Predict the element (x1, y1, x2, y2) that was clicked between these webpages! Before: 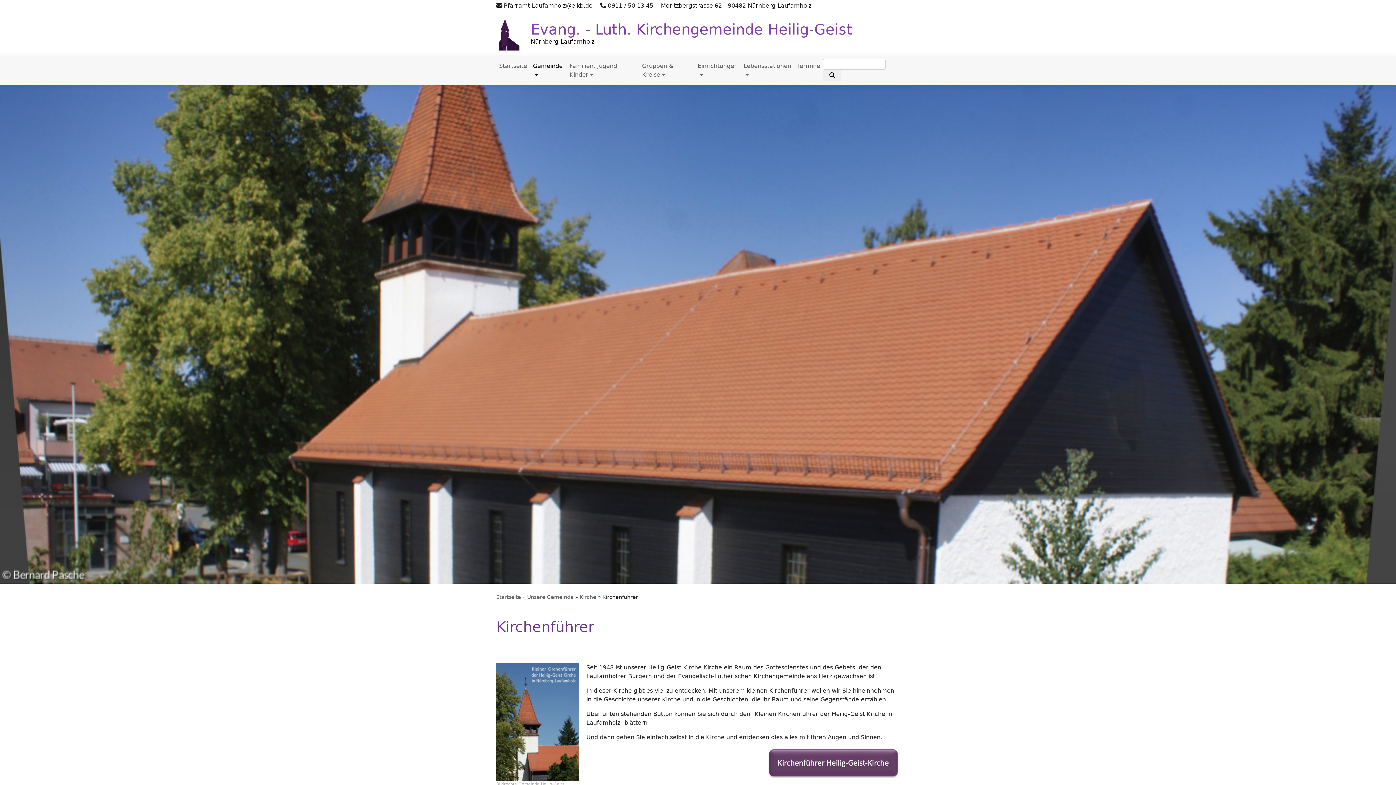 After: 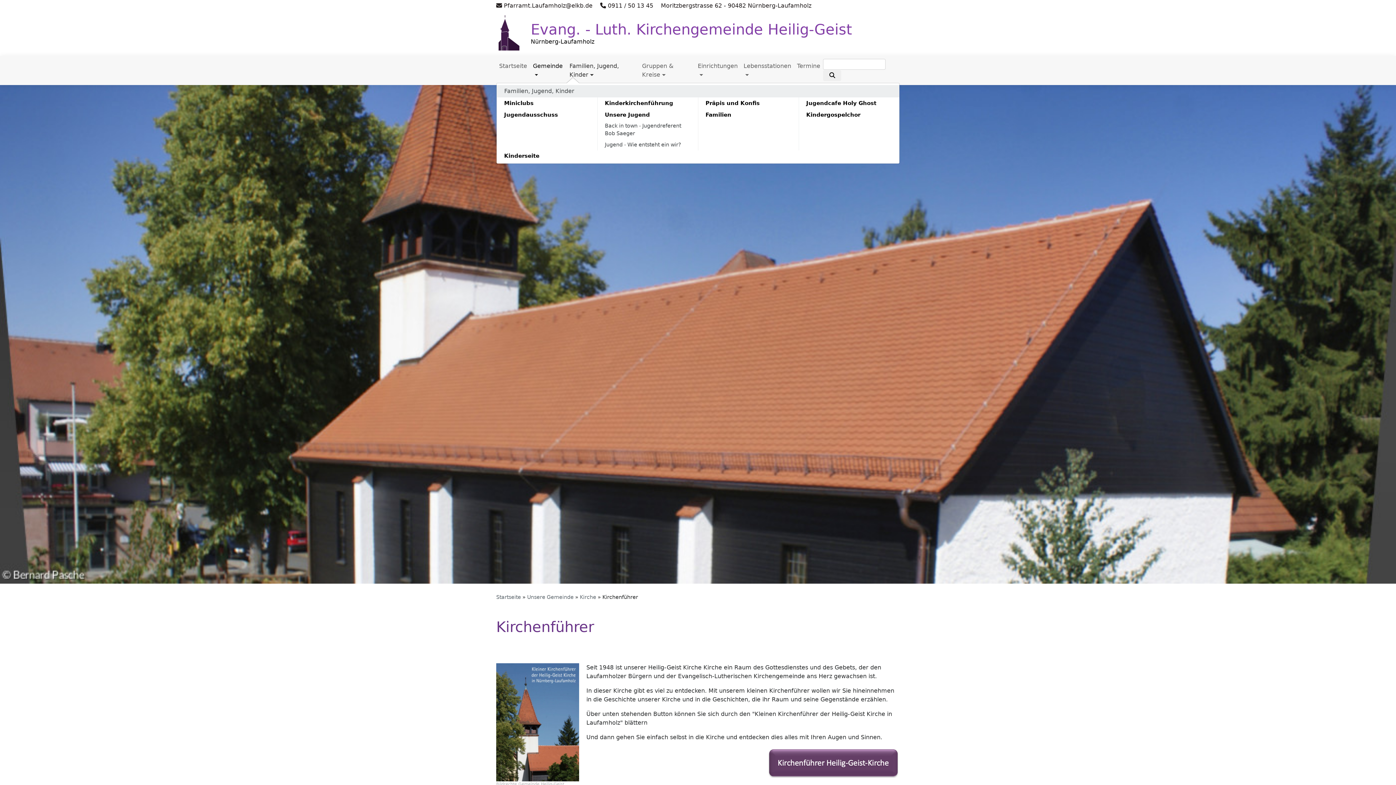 Action: label: Familien, Jugend, Kinder bbox: (566, 58, 639, 82)